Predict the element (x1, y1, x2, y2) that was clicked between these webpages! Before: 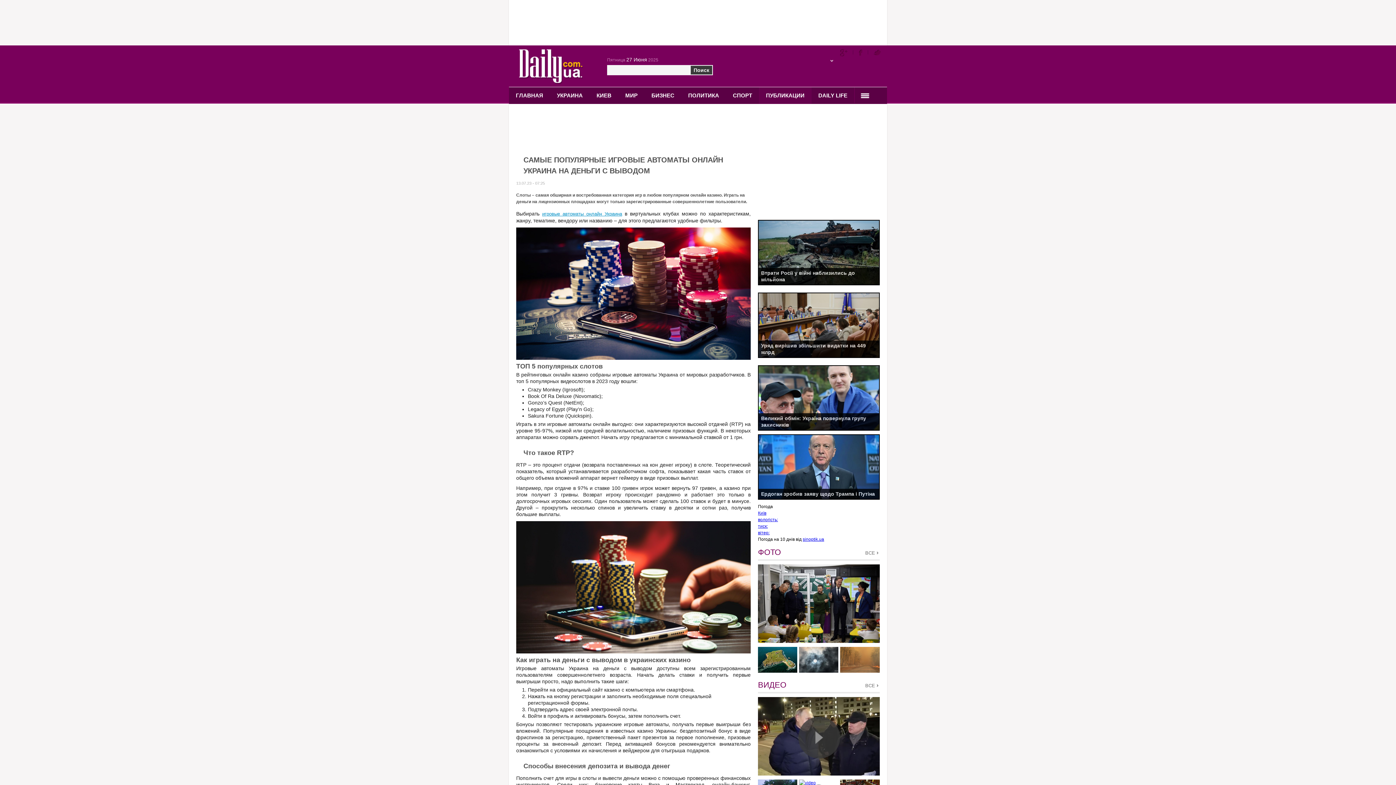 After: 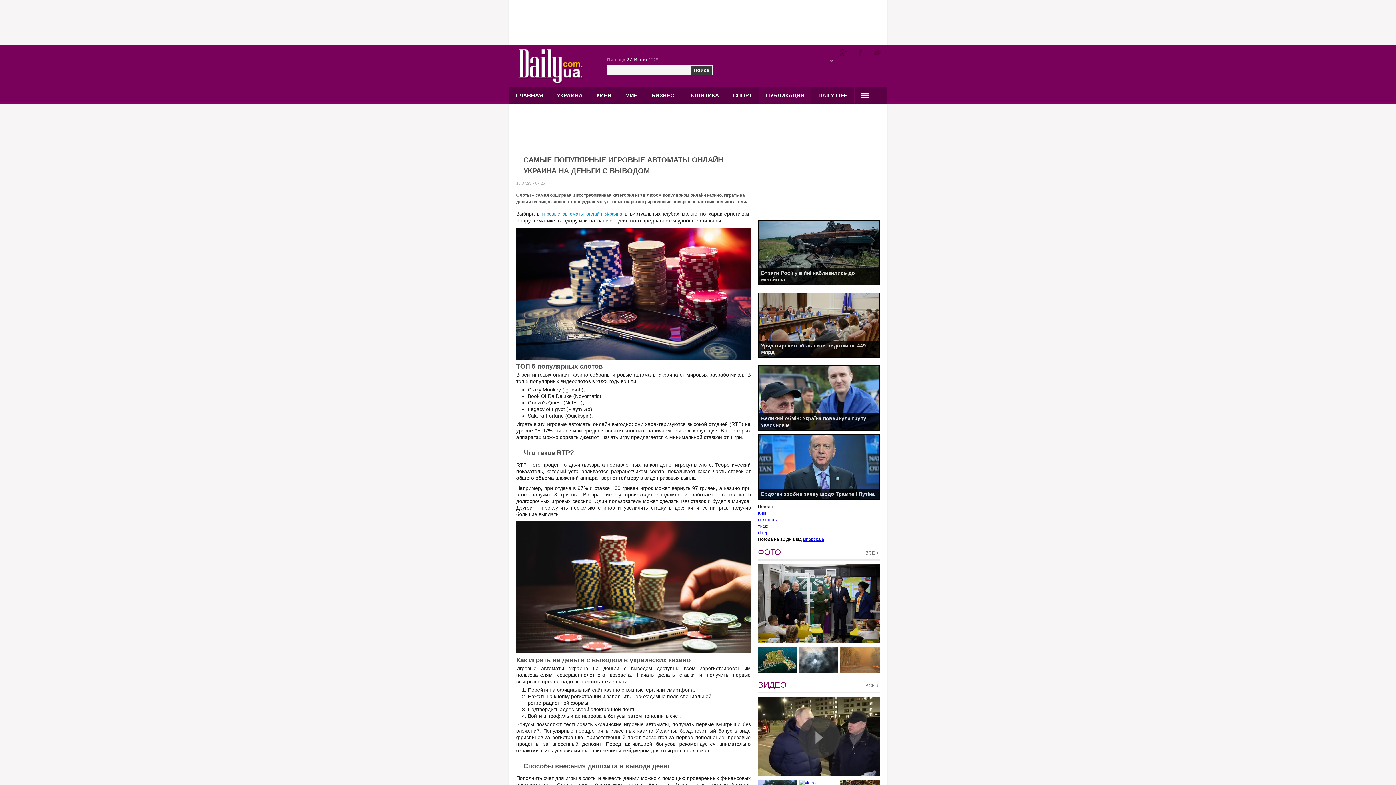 Action: label: sinoptik.ua bbox: (802, 537, 824, 542)